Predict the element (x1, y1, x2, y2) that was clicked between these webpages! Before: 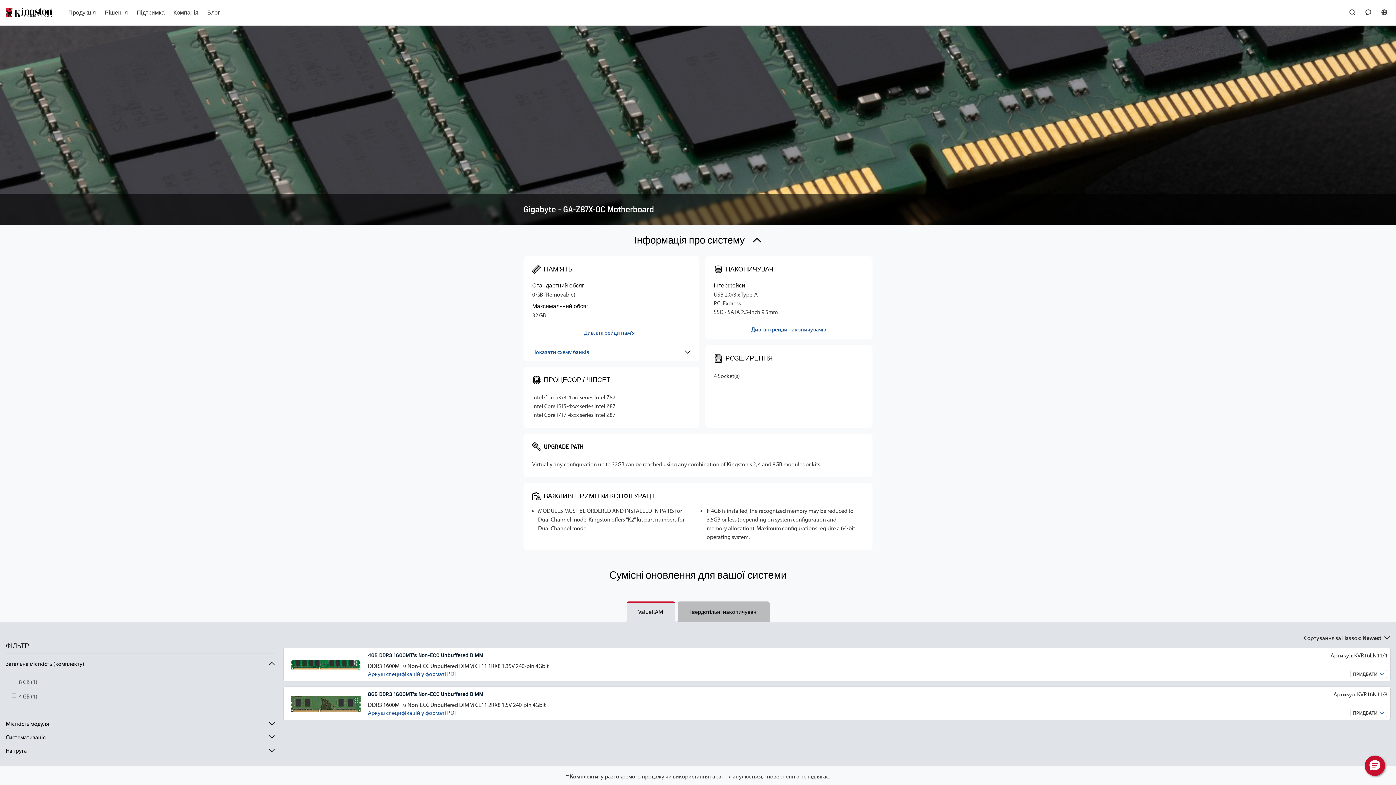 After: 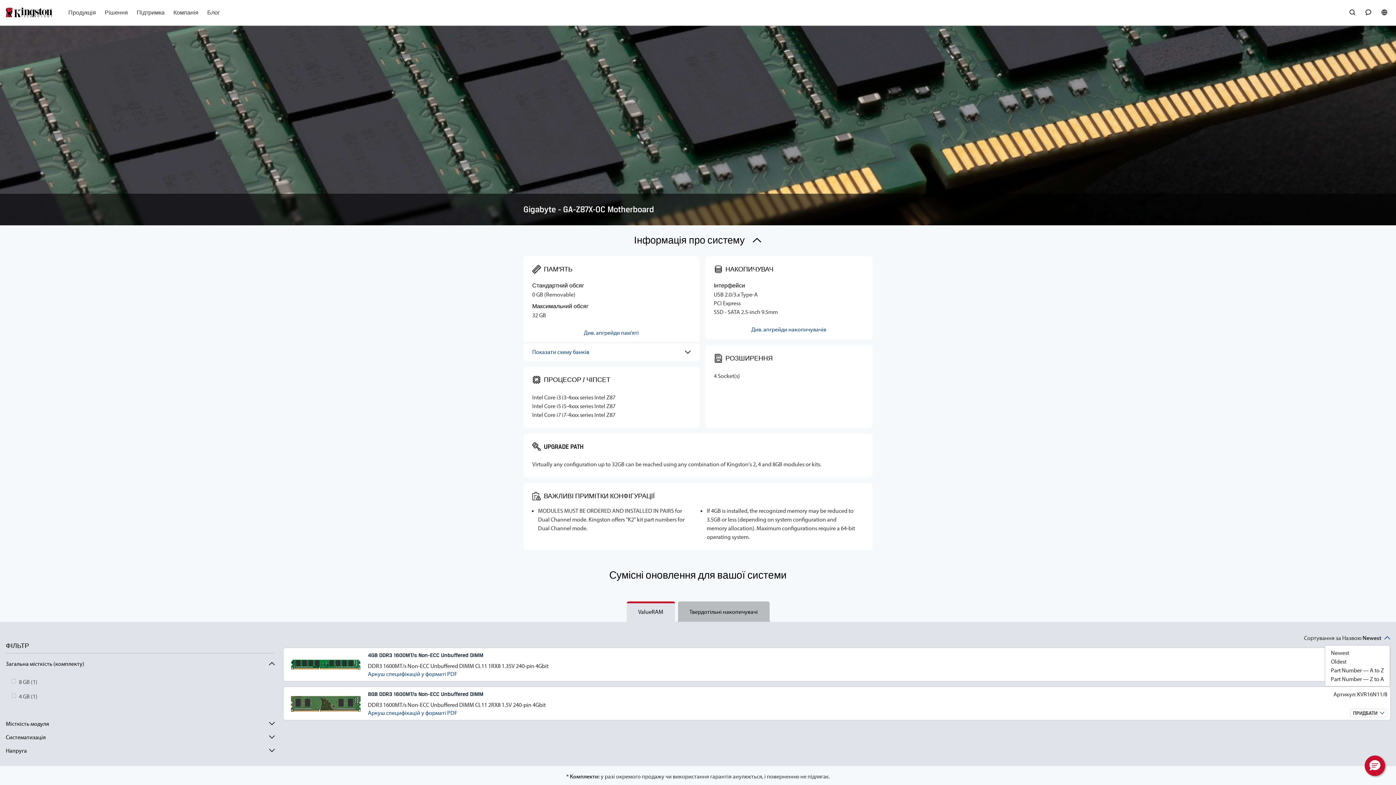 Action: label: Сортування за Назвою Newest bbox: (1302, 633, 1390, 642)